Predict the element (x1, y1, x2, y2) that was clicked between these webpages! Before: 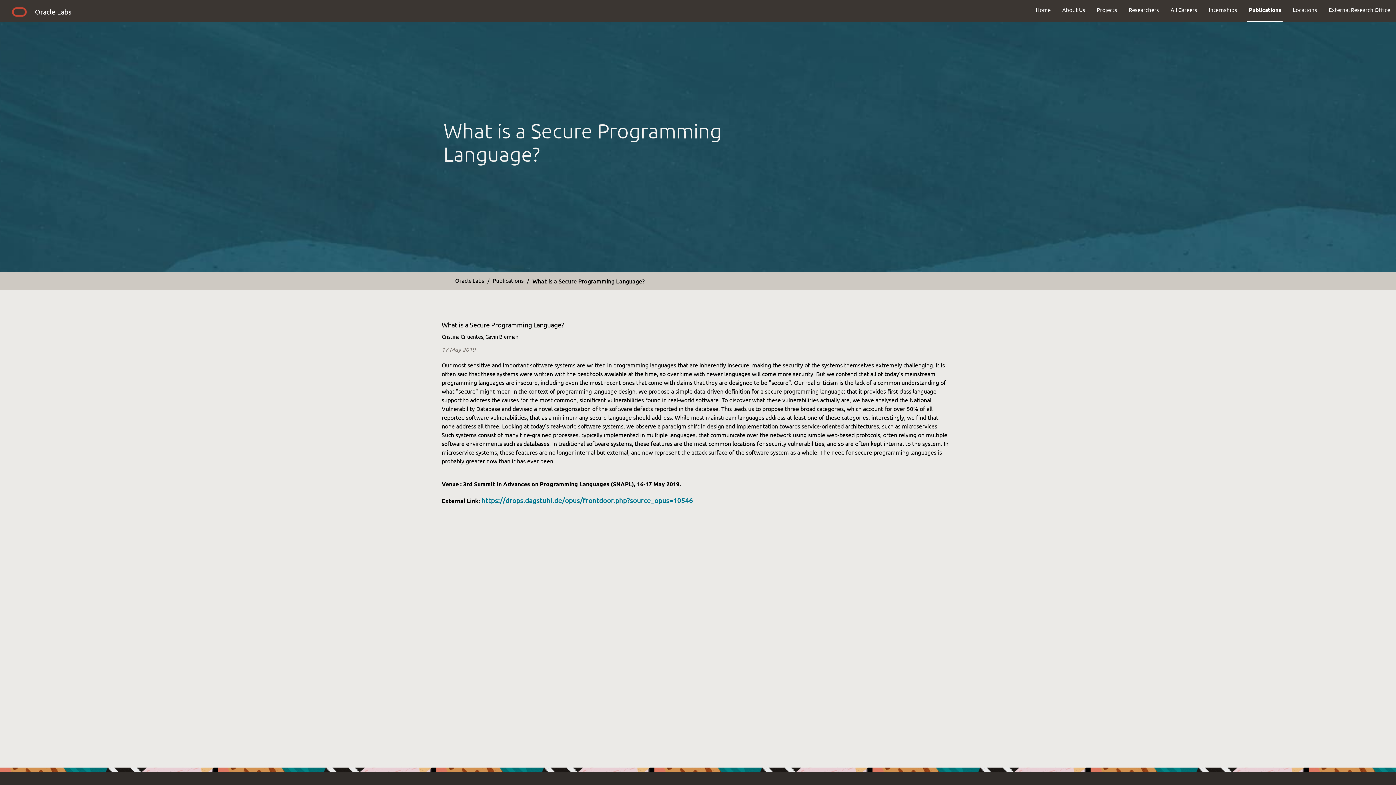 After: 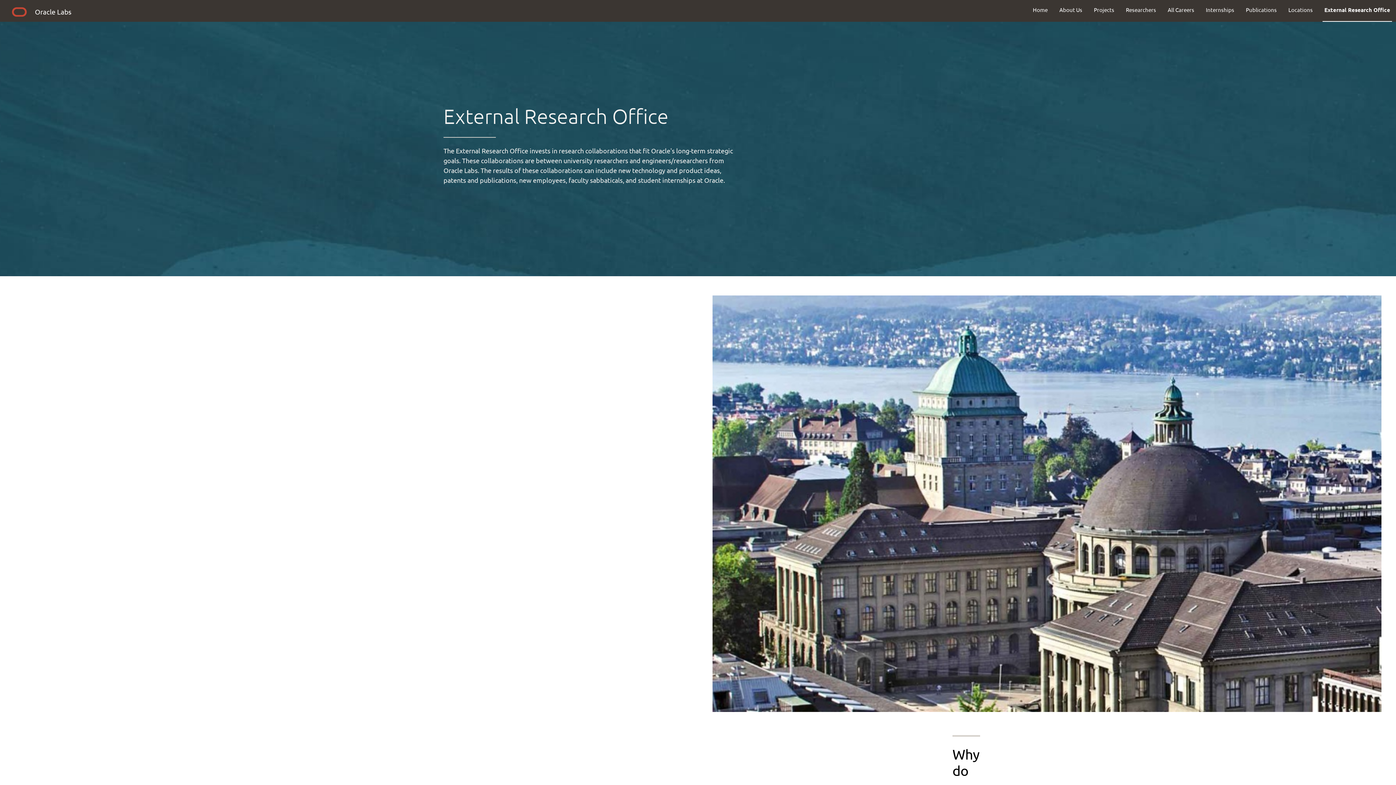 Action: bbox: (1323, 0, 1396, 19) label: External Research Office